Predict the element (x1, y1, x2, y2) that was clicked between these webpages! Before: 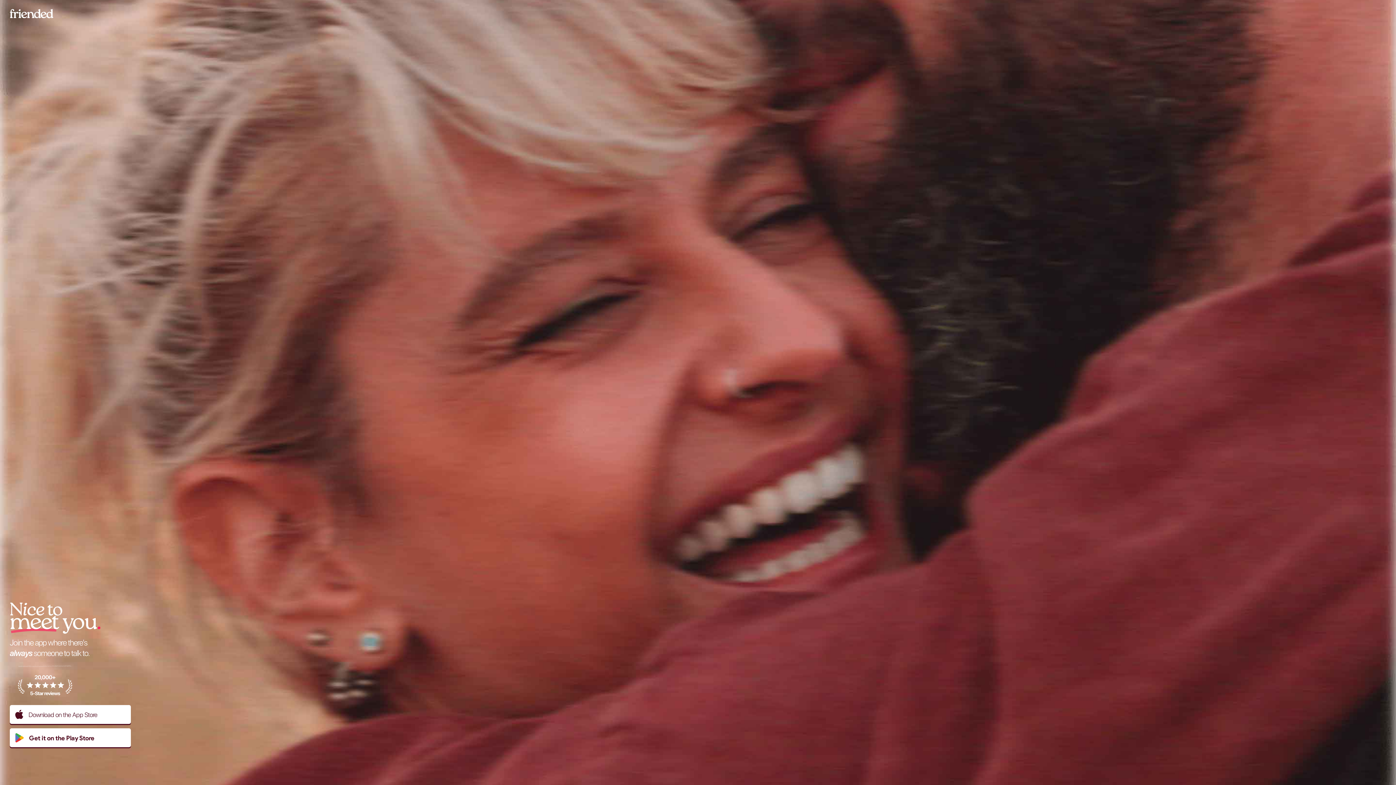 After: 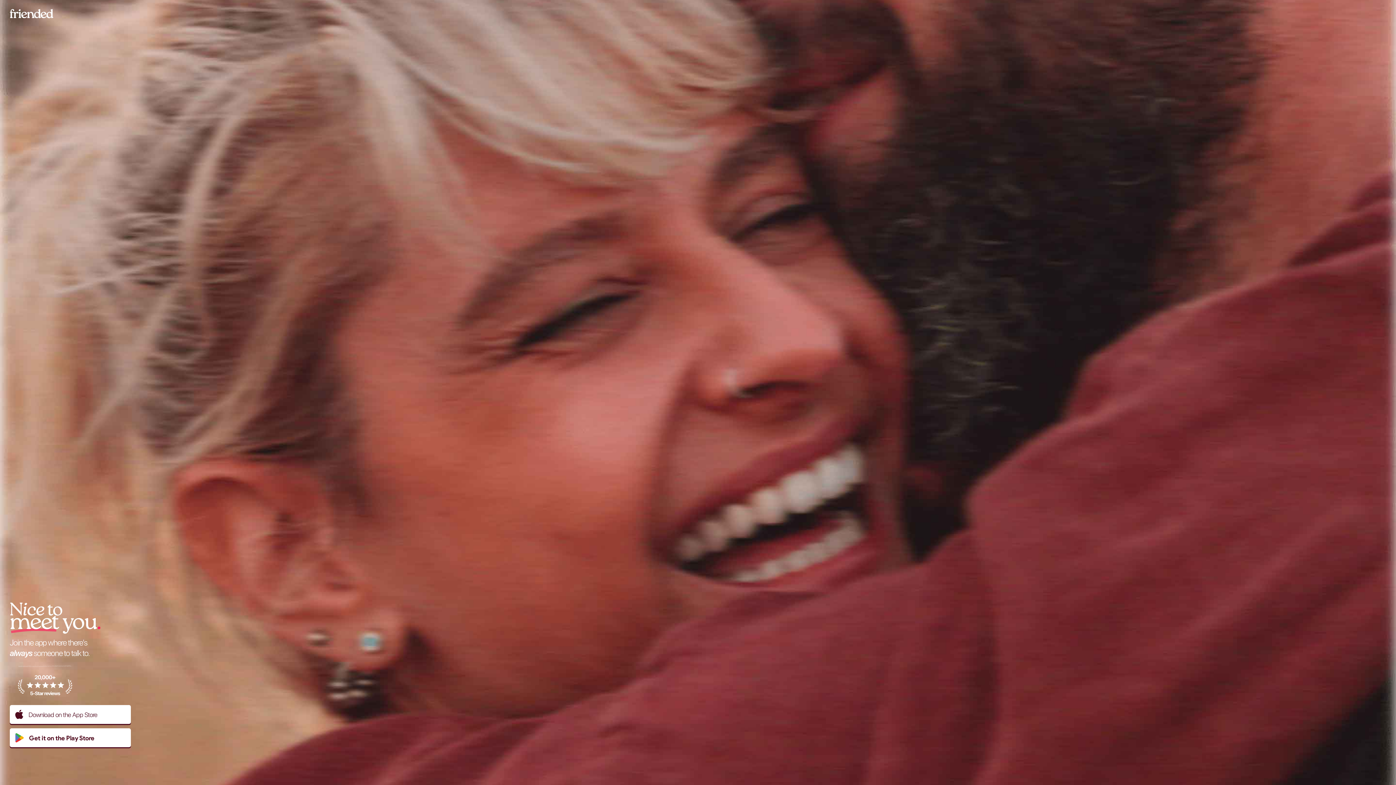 Action: label: Get it on the Play Store bbox: (9, 728, 130, 747)